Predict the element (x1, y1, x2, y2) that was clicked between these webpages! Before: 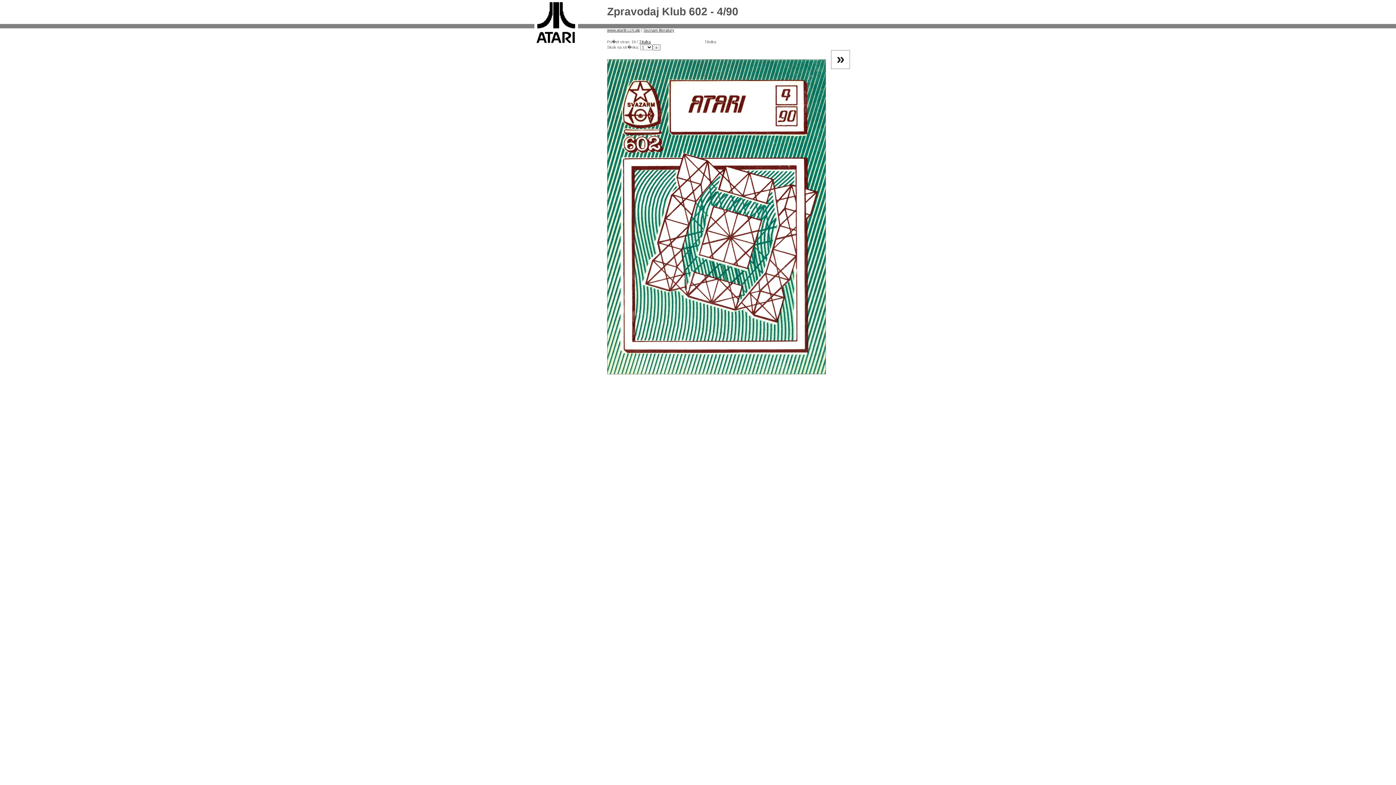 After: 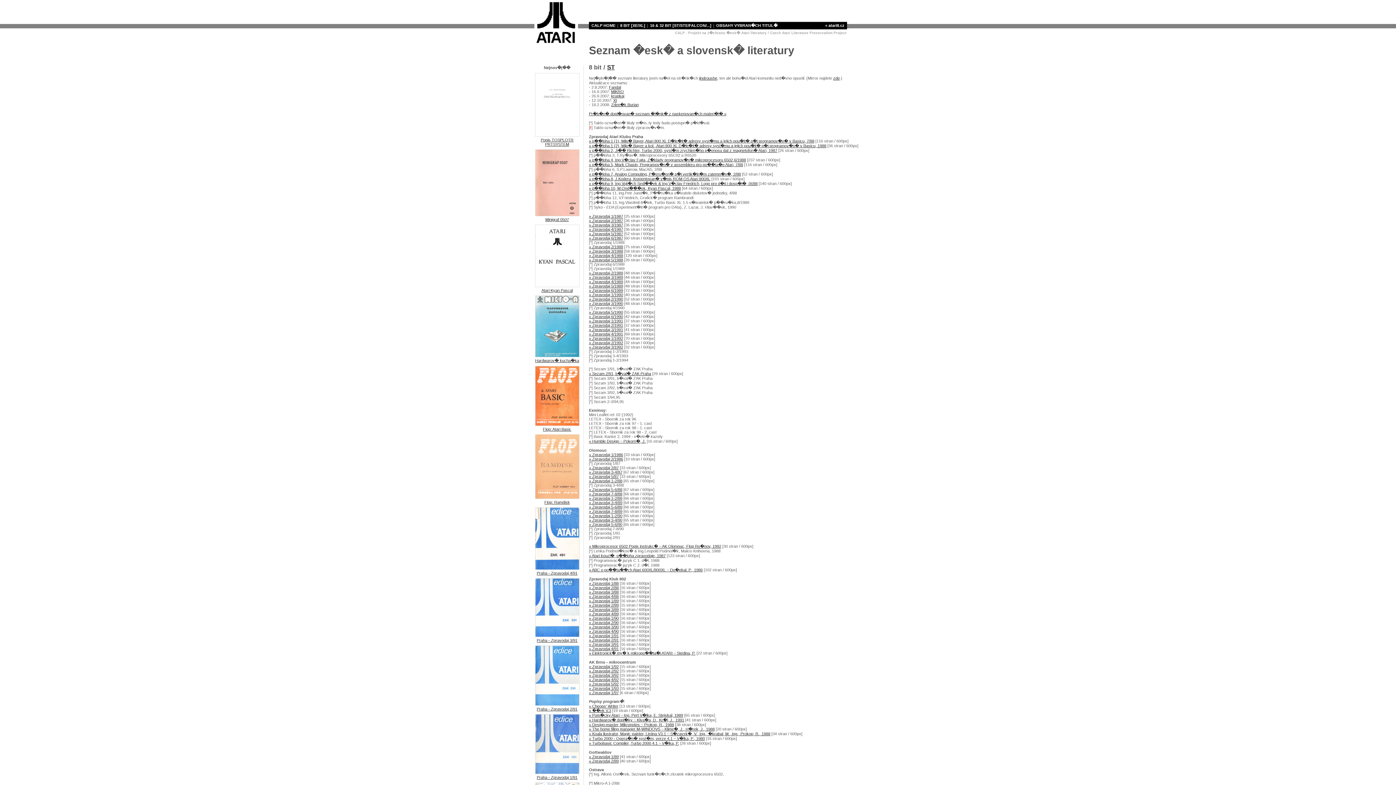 Action: bbox: (643, 28, 674, 32) label: Seznam literatury